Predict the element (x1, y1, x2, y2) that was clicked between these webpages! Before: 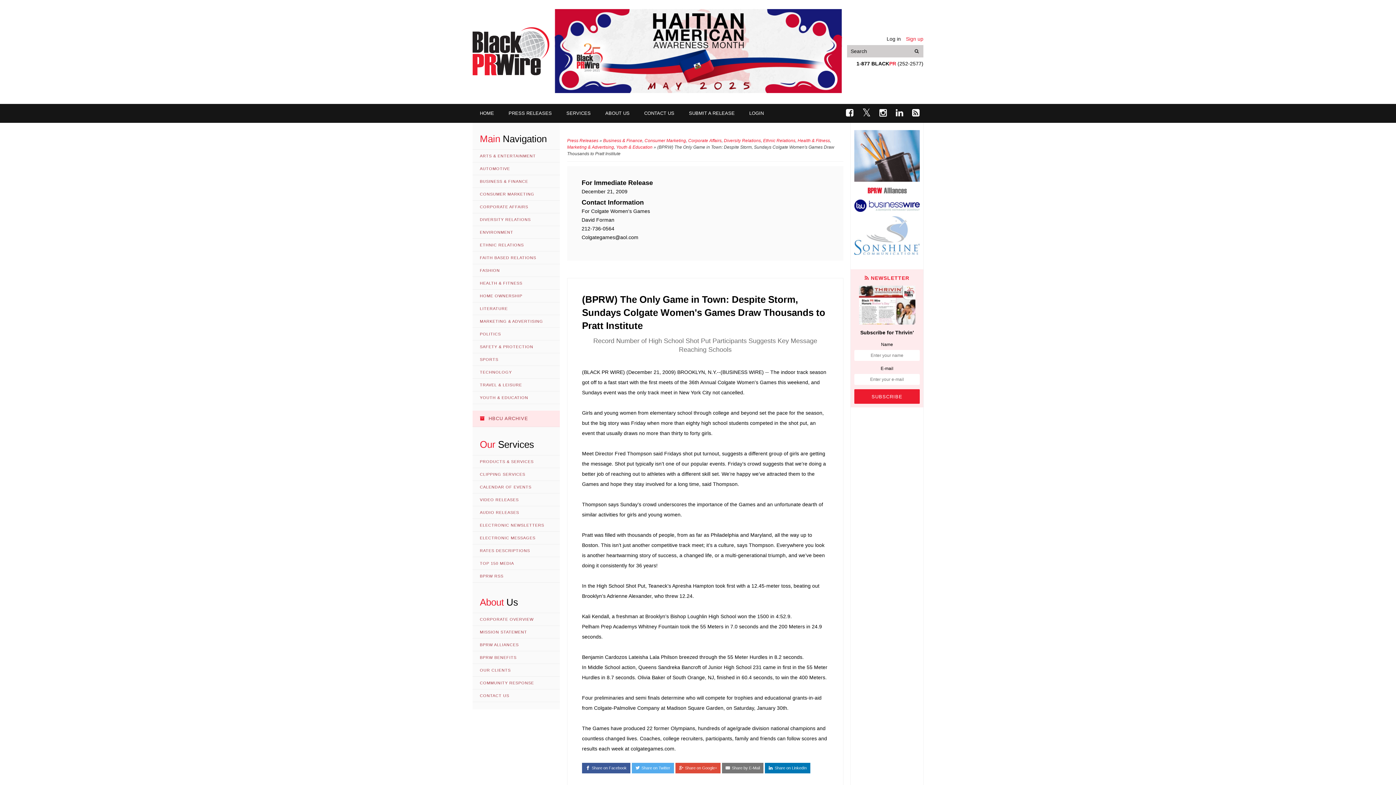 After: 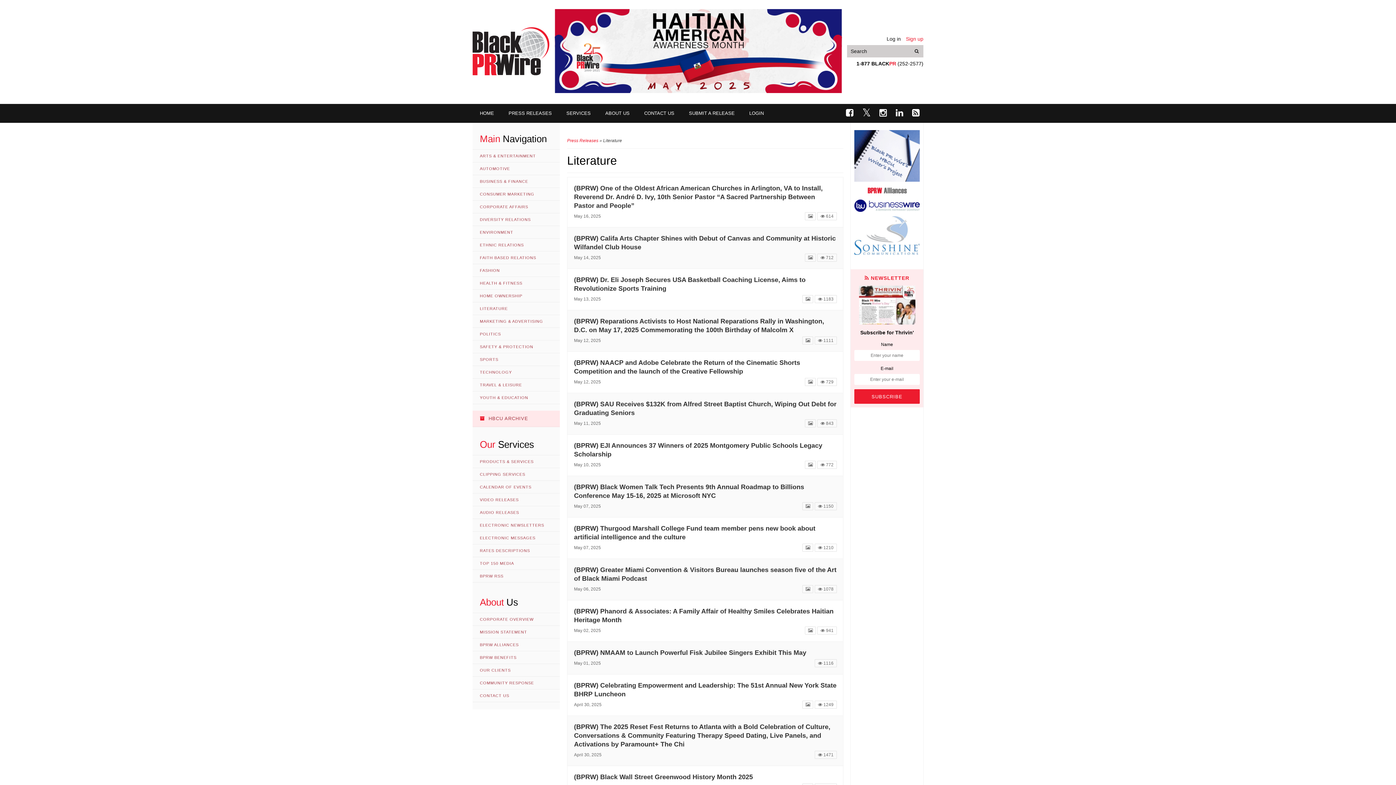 Action: bbox: (472, 302, 560, 315) label: LITERATURE